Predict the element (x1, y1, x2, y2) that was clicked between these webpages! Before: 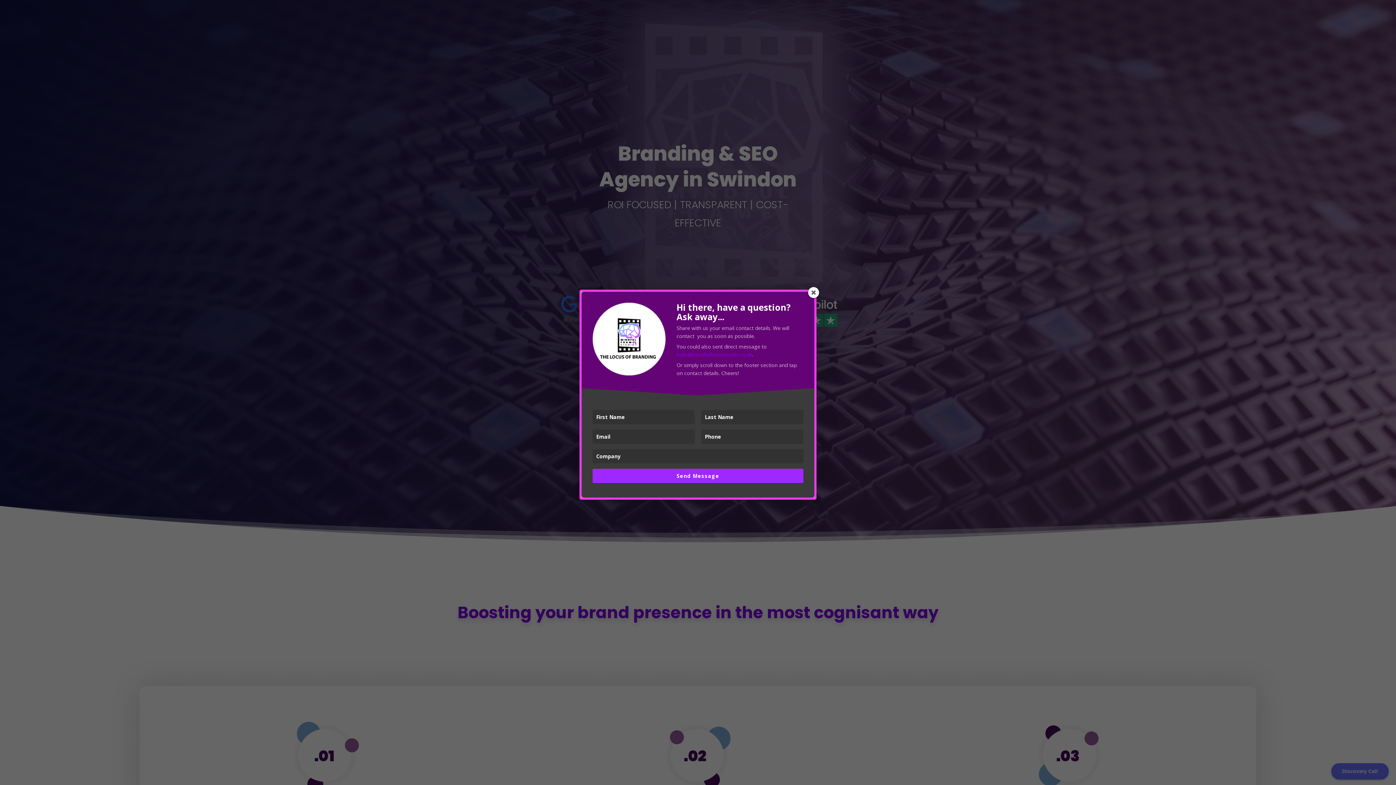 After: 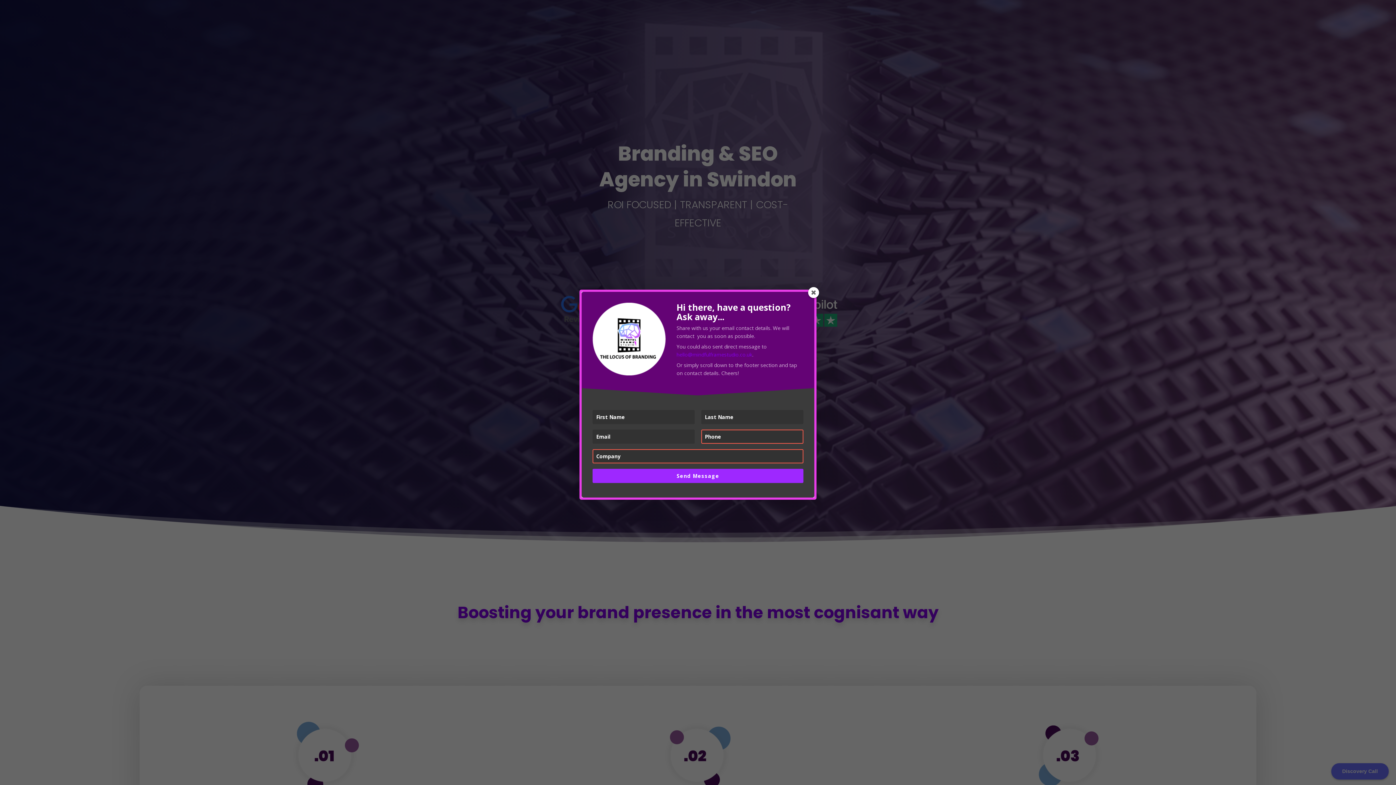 Action: bbox: (592, 485, 803, 500) label: Send Message